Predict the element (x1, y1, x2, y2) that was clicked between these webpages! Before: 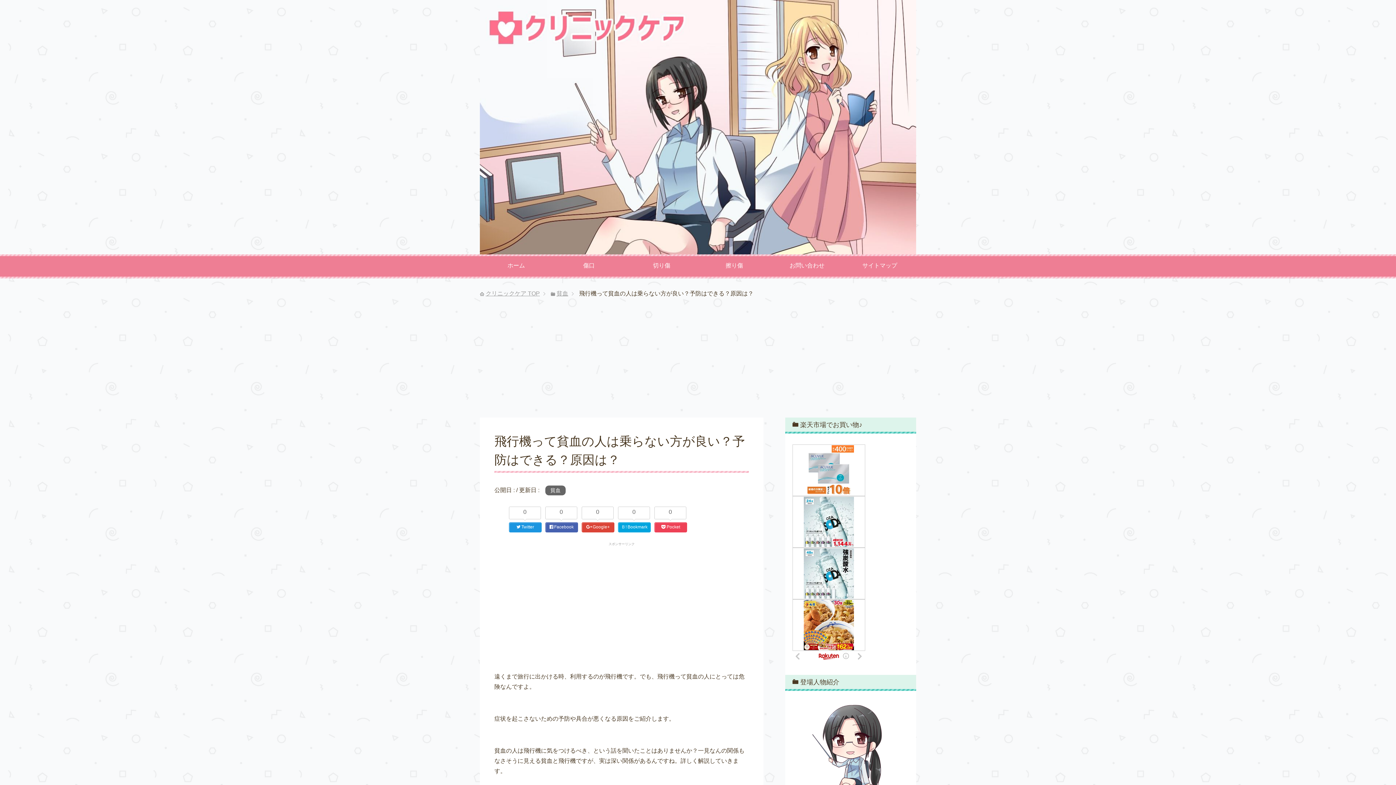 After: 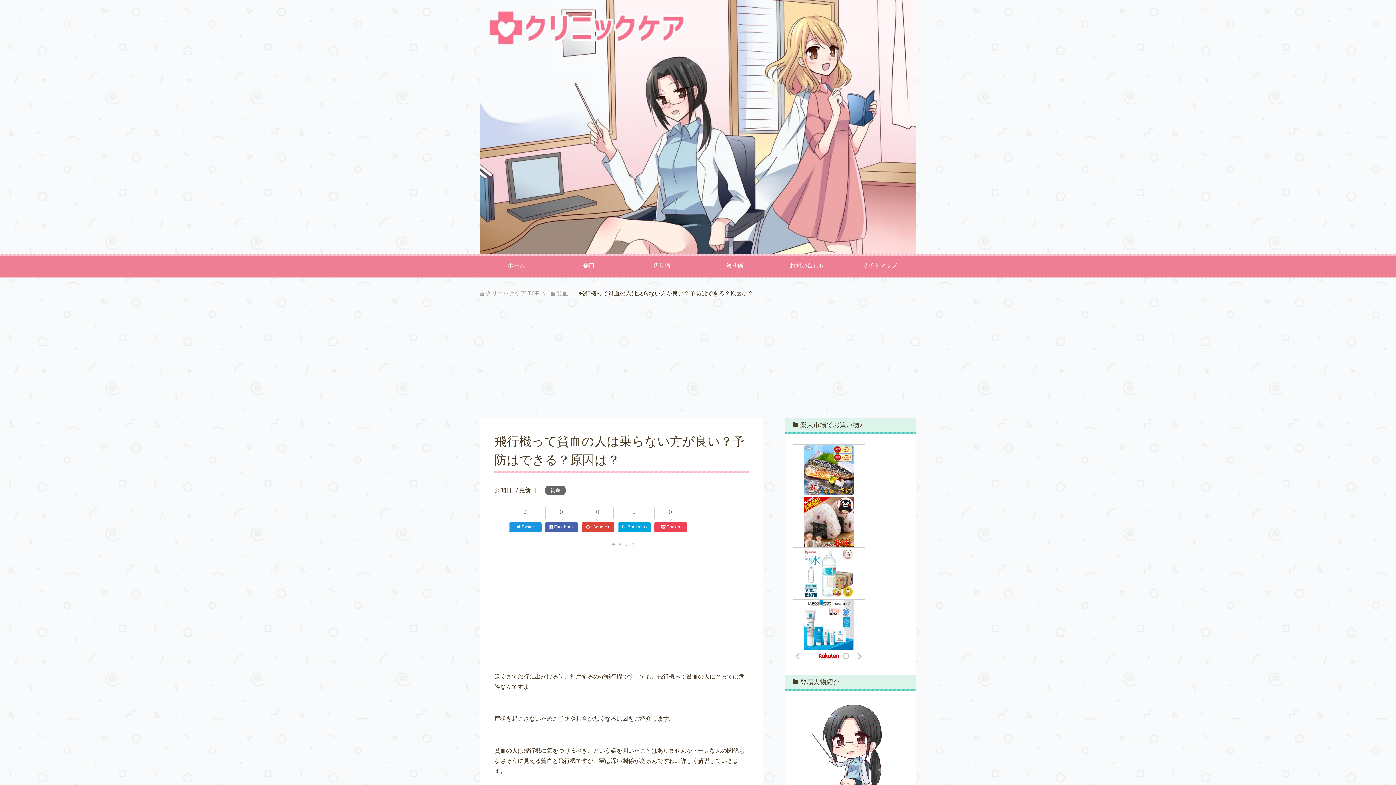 Action: bbox: (581, 522, 618, 532) label: Google+